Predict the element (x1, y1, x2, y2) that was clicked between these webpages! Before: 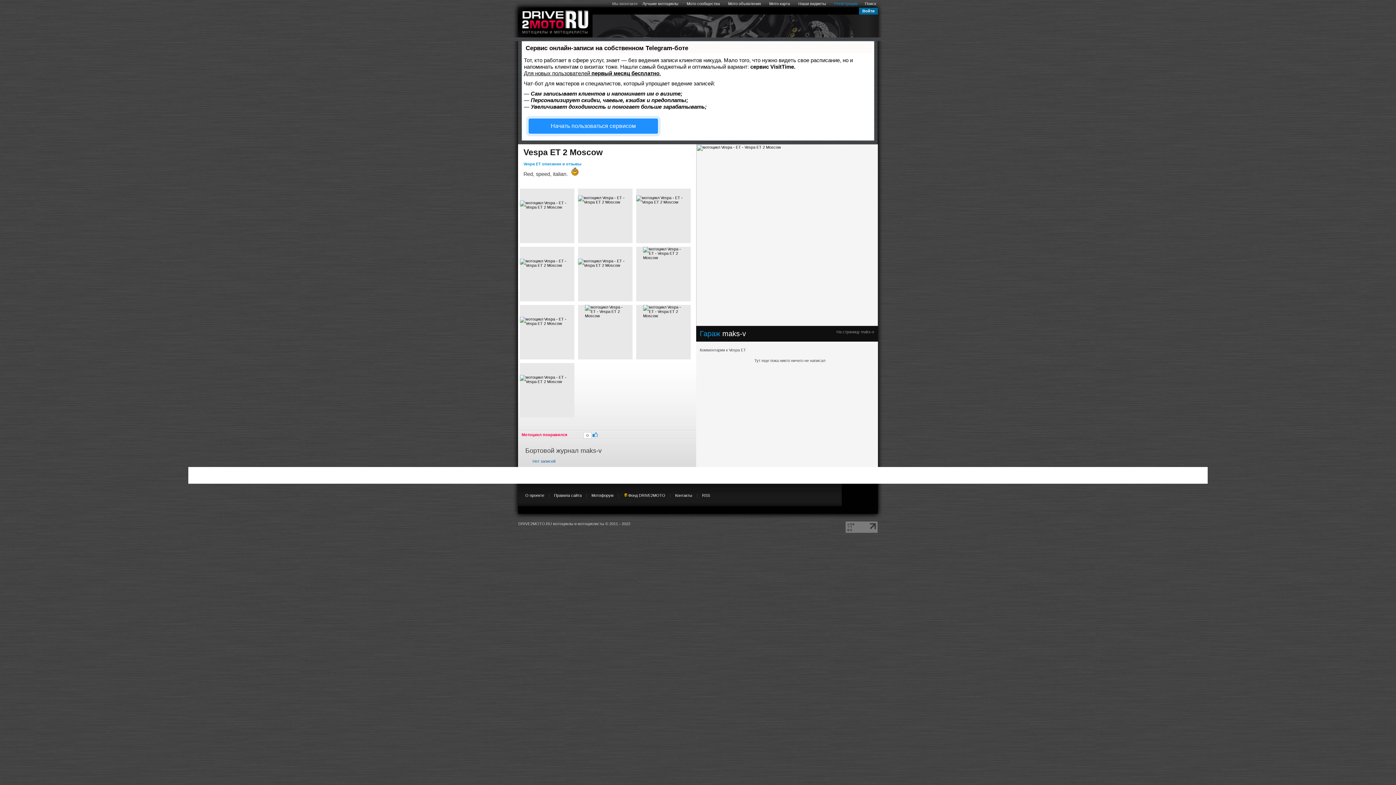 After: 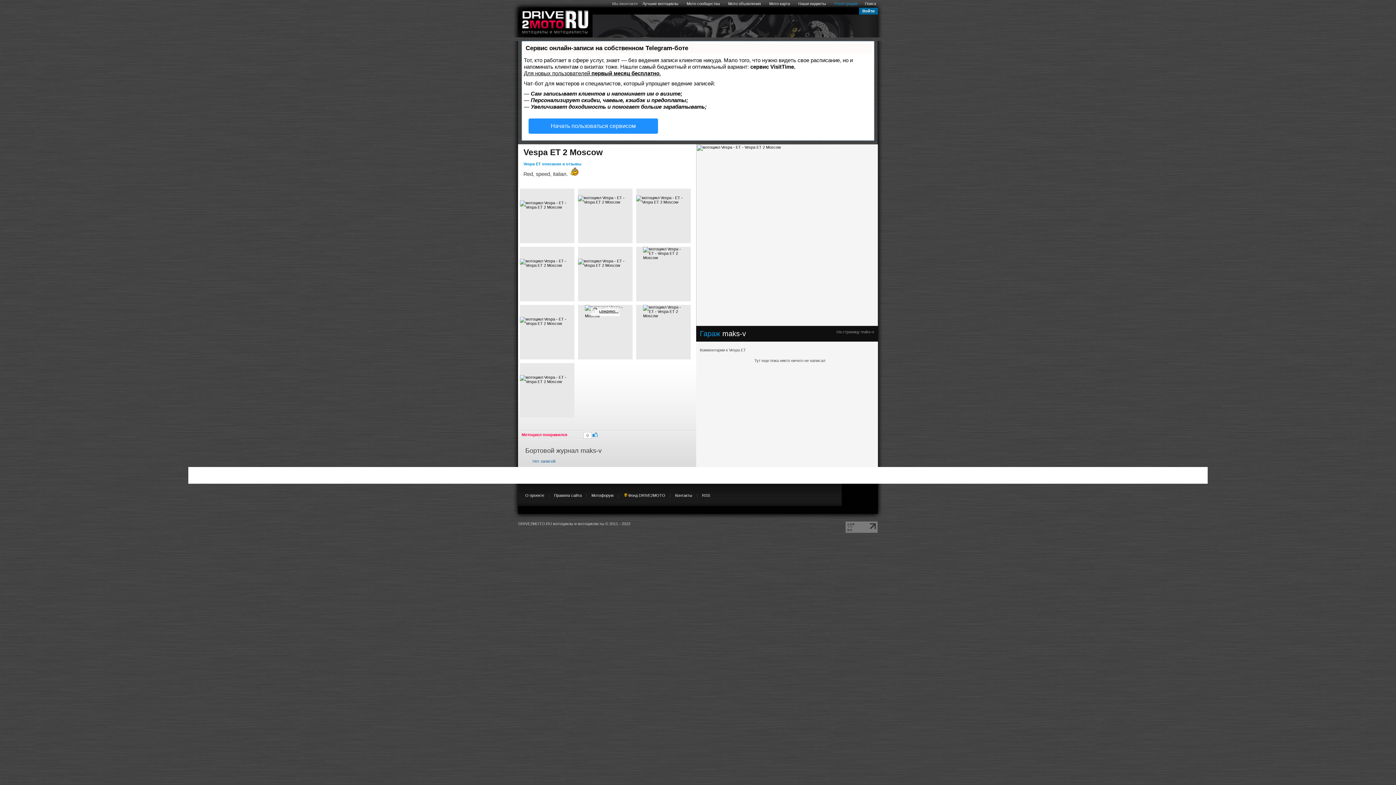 Action: bbox: (578, 313, 632, 318)